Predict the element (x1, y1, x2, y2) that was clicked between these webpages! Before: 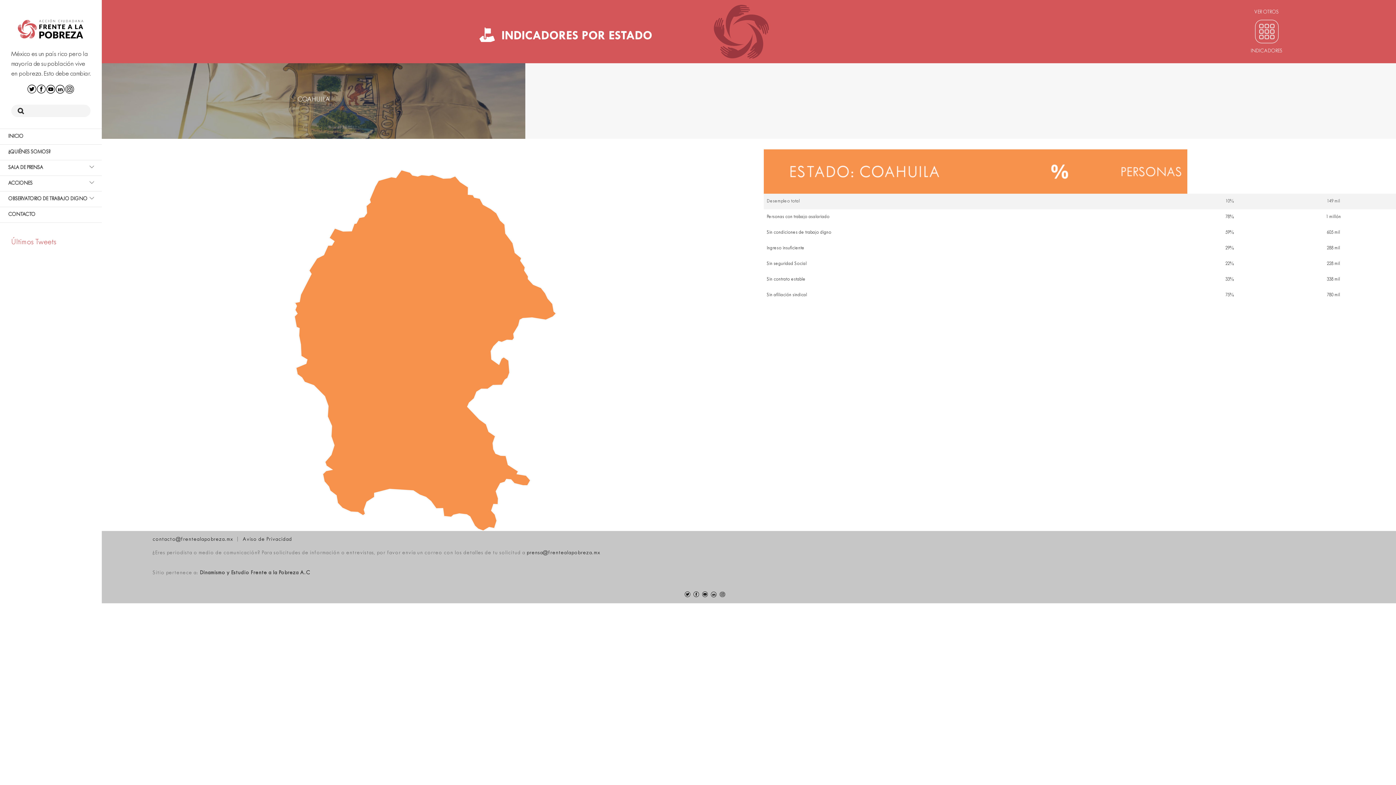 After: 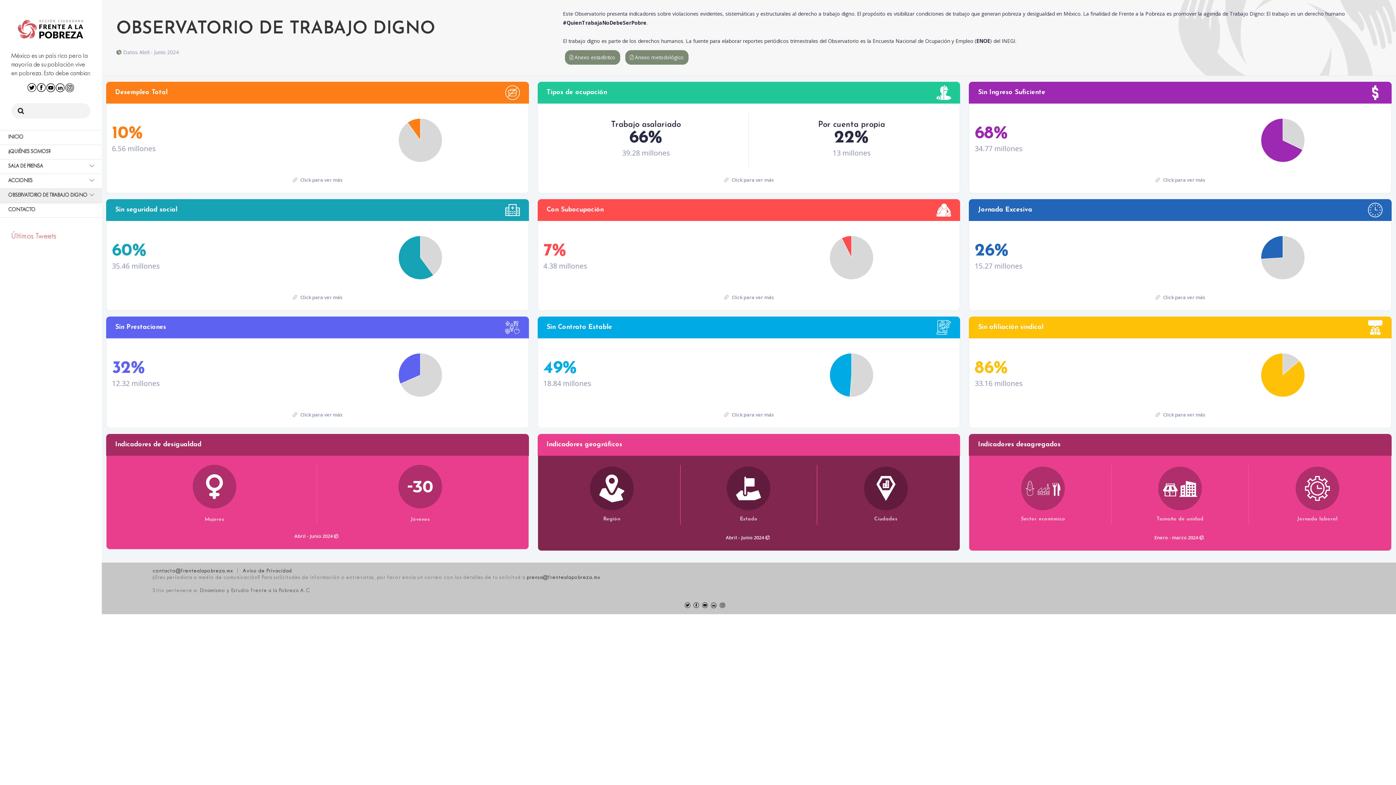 Action: label: OBSERVATORIO DE TRABAJO DIGNO bbox: (0, 191, 101, 207)